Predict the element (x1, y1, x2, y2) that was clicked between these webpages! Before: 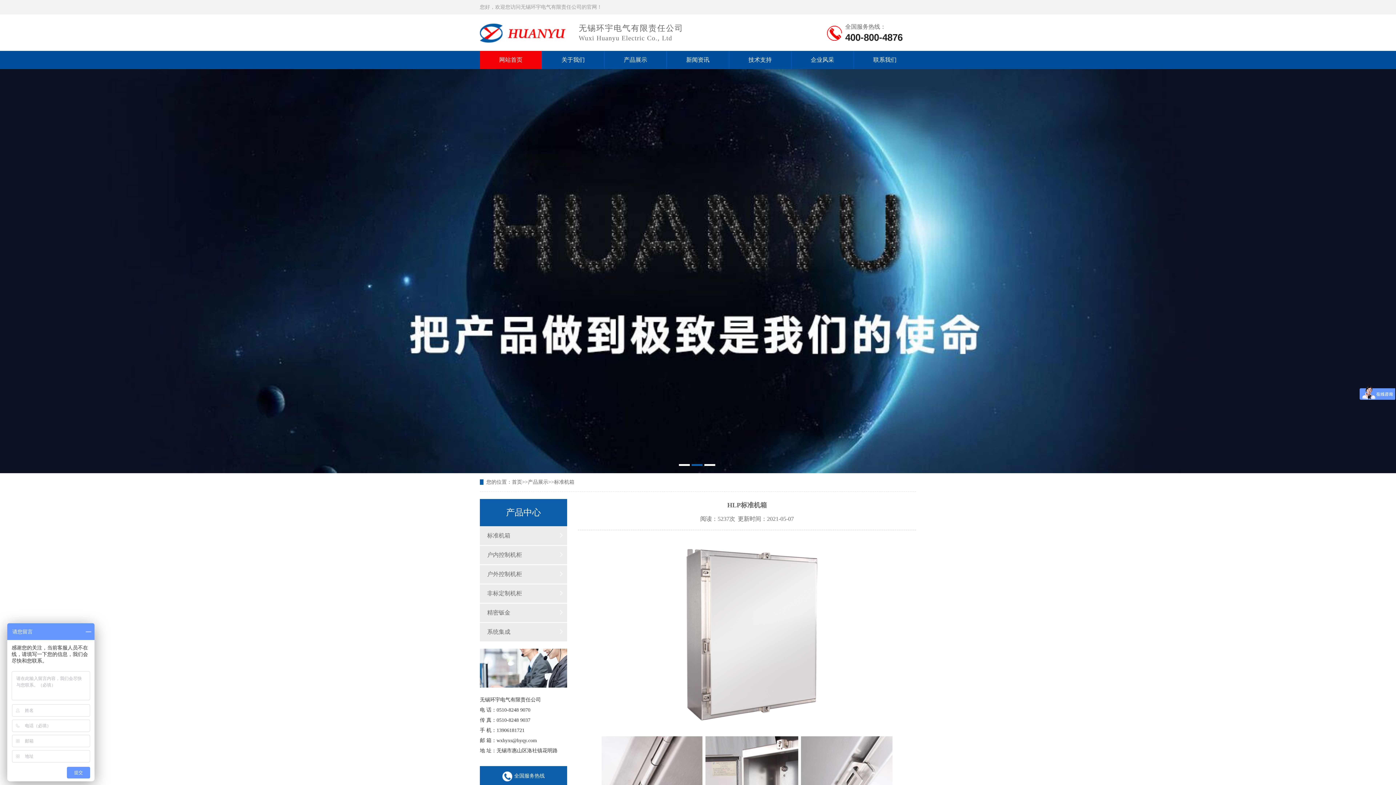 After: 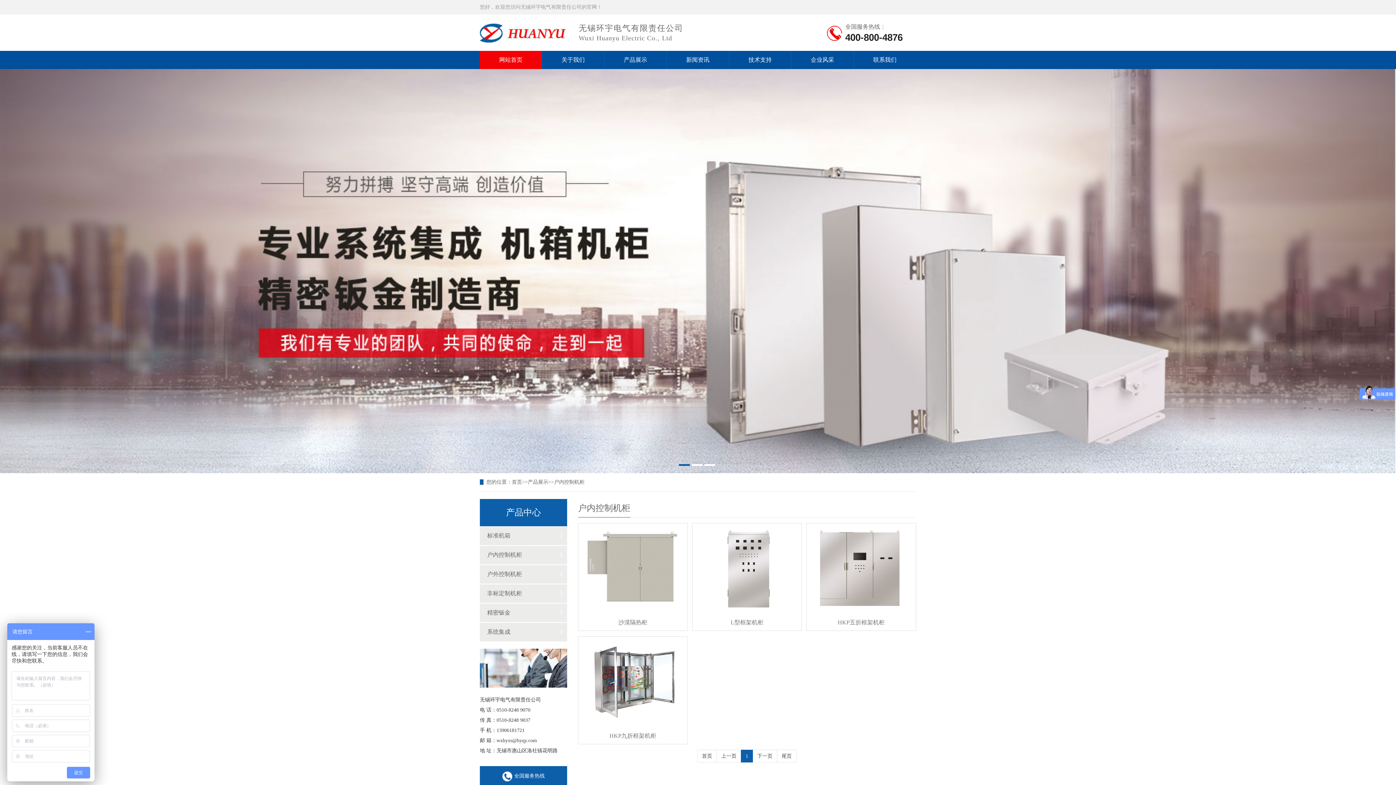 Action: bbox: (487, 546, 552, 564) label: 户内控制机柜